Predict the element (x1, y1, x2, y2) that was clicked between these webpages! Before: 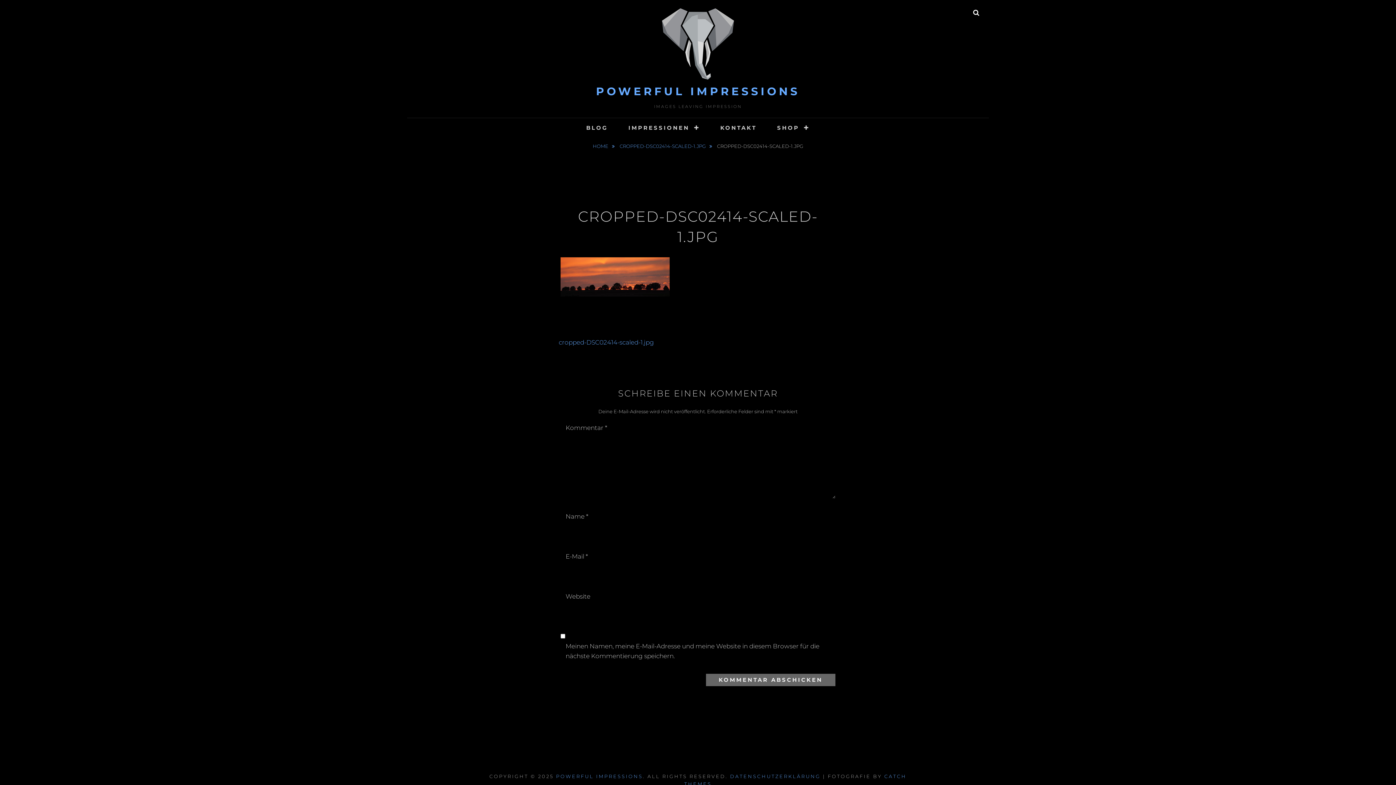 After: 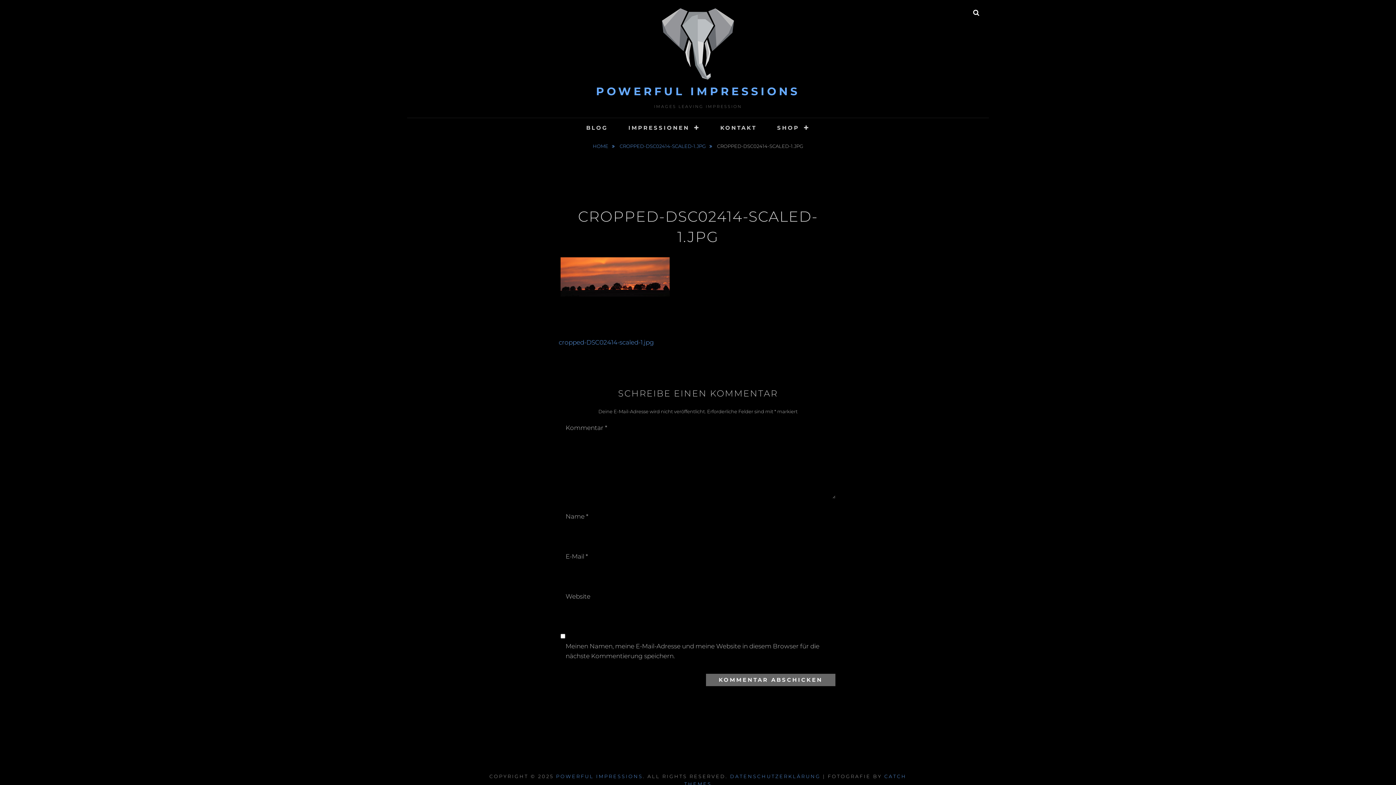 Action: label: CROPPED-DSC02414-SCALED-1.JPG  bbox: (617, 137, 714, 155)